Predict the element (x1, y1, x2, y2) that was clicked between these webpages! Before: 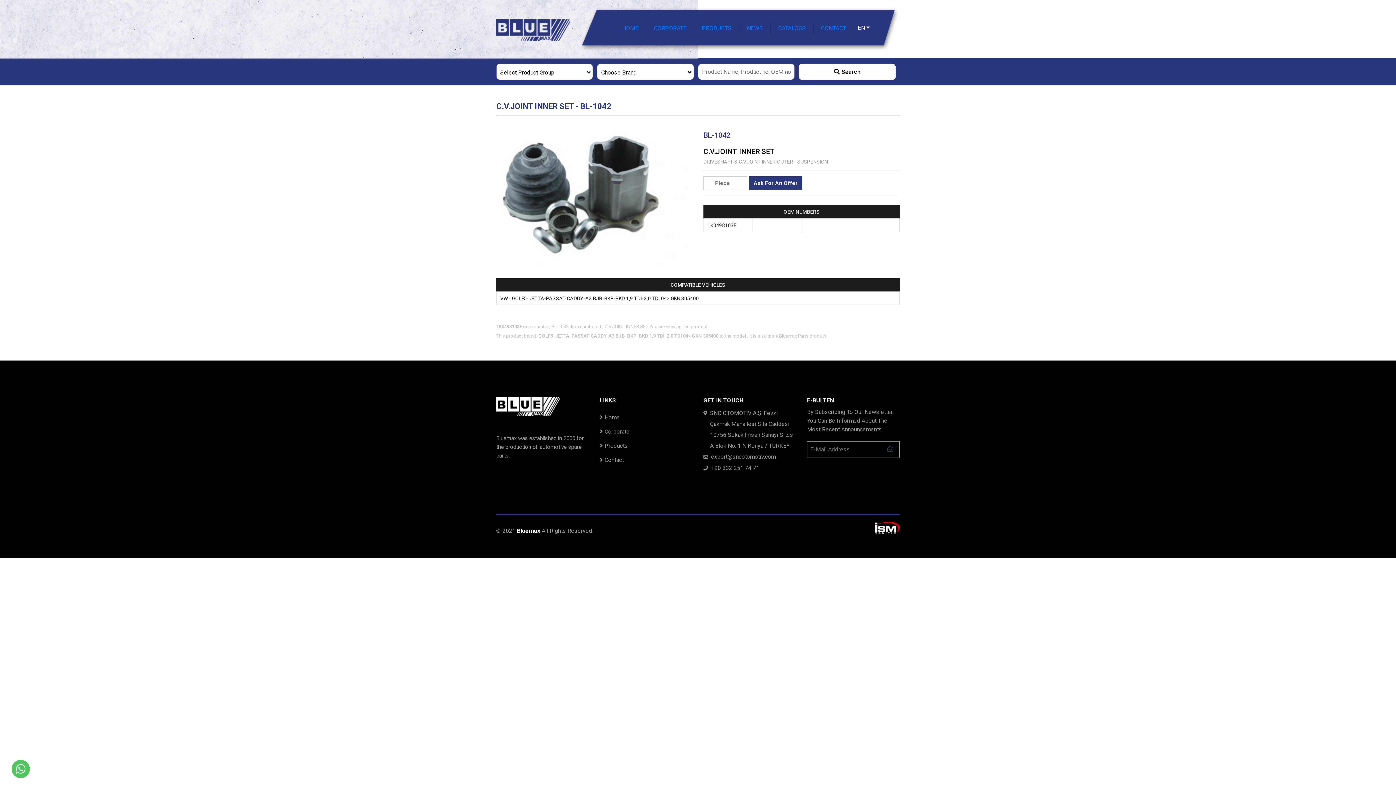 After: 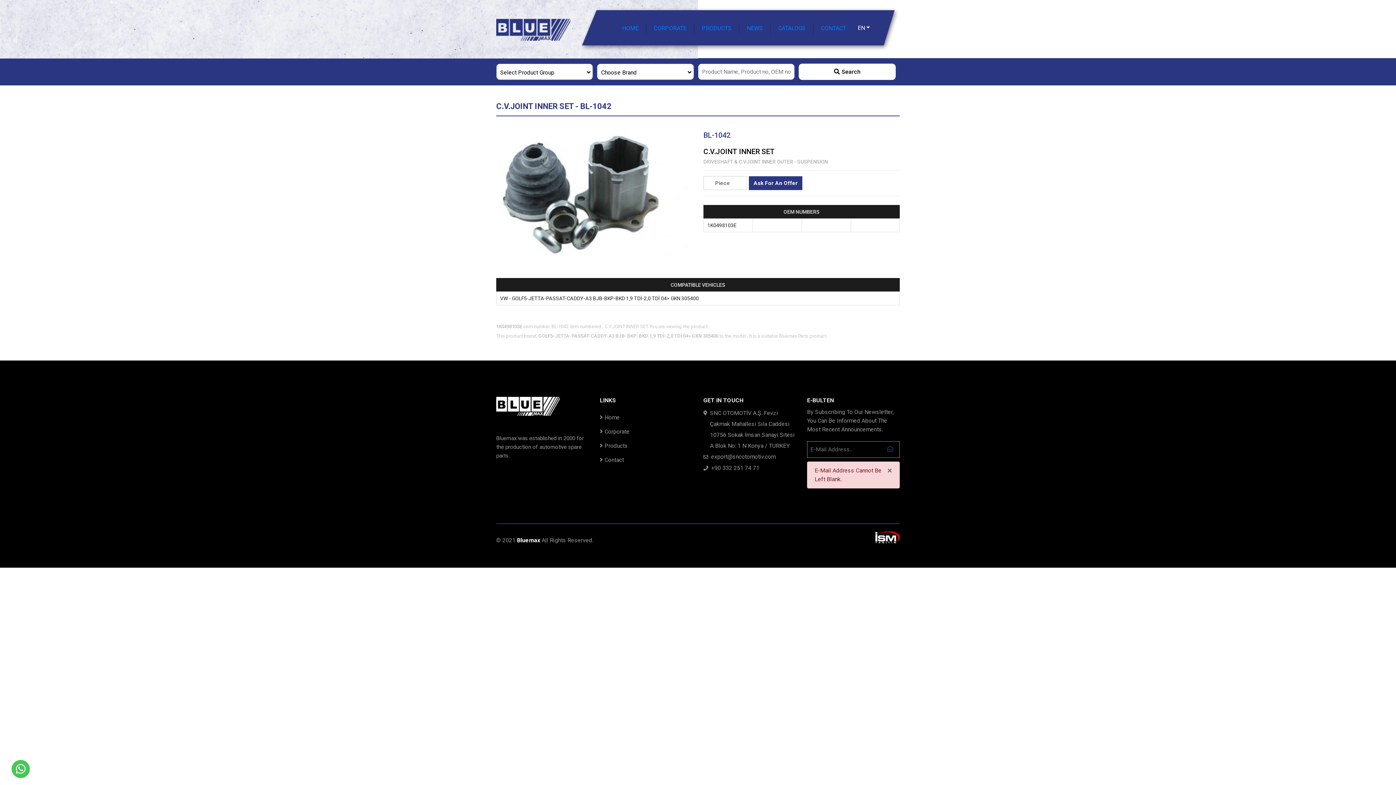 Action: bbox: (881, 444, 899, 454)